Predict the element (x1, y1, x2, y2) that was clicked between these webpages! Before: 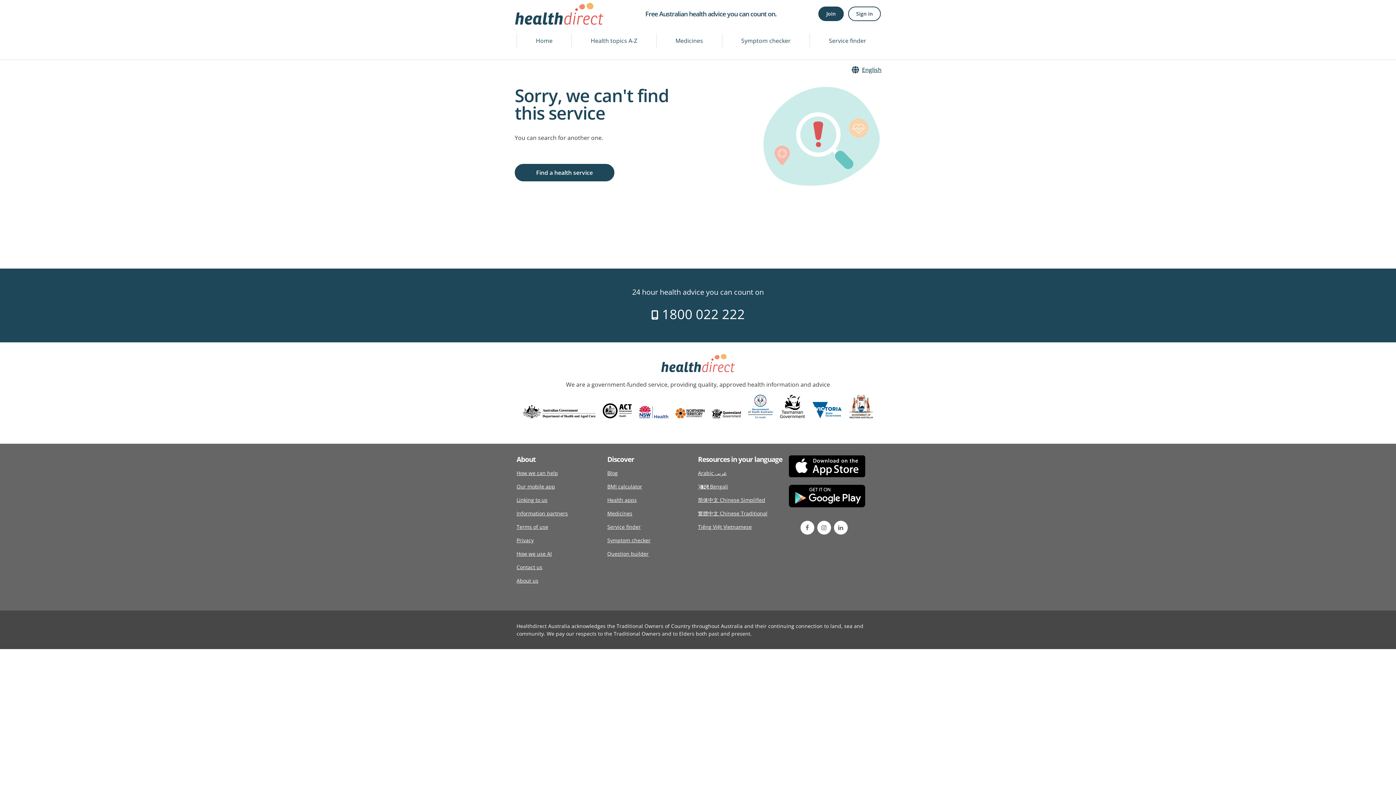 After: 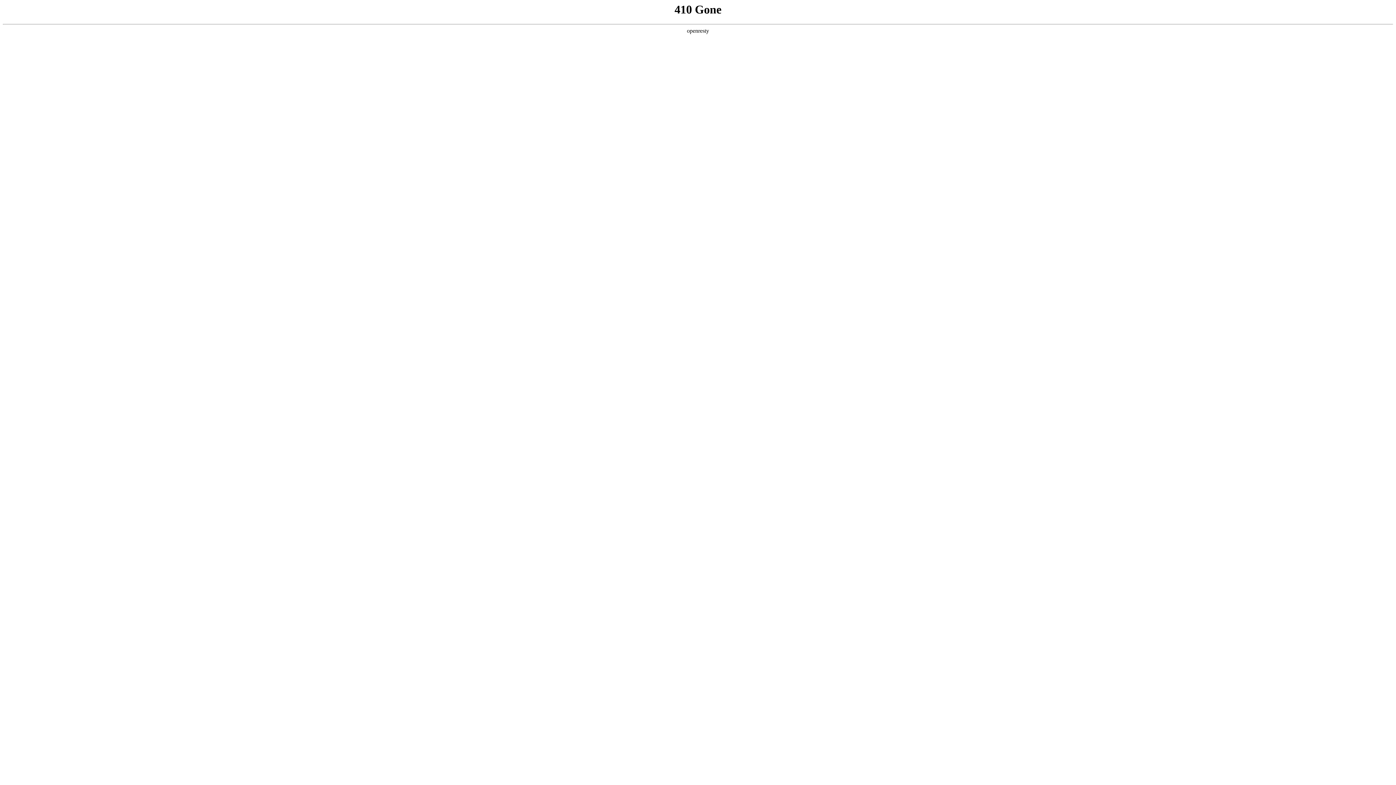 Action: bbox: (599, 403, 635, 426)